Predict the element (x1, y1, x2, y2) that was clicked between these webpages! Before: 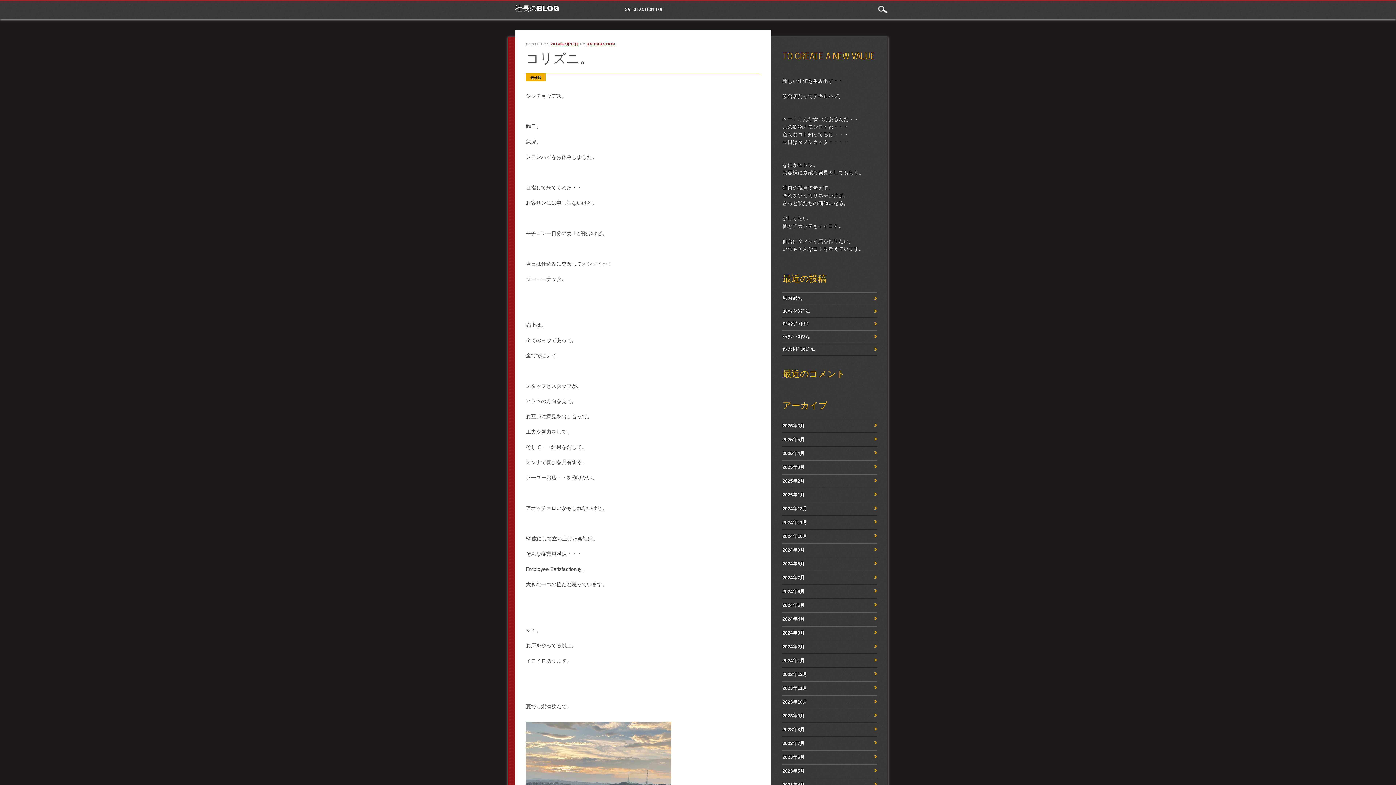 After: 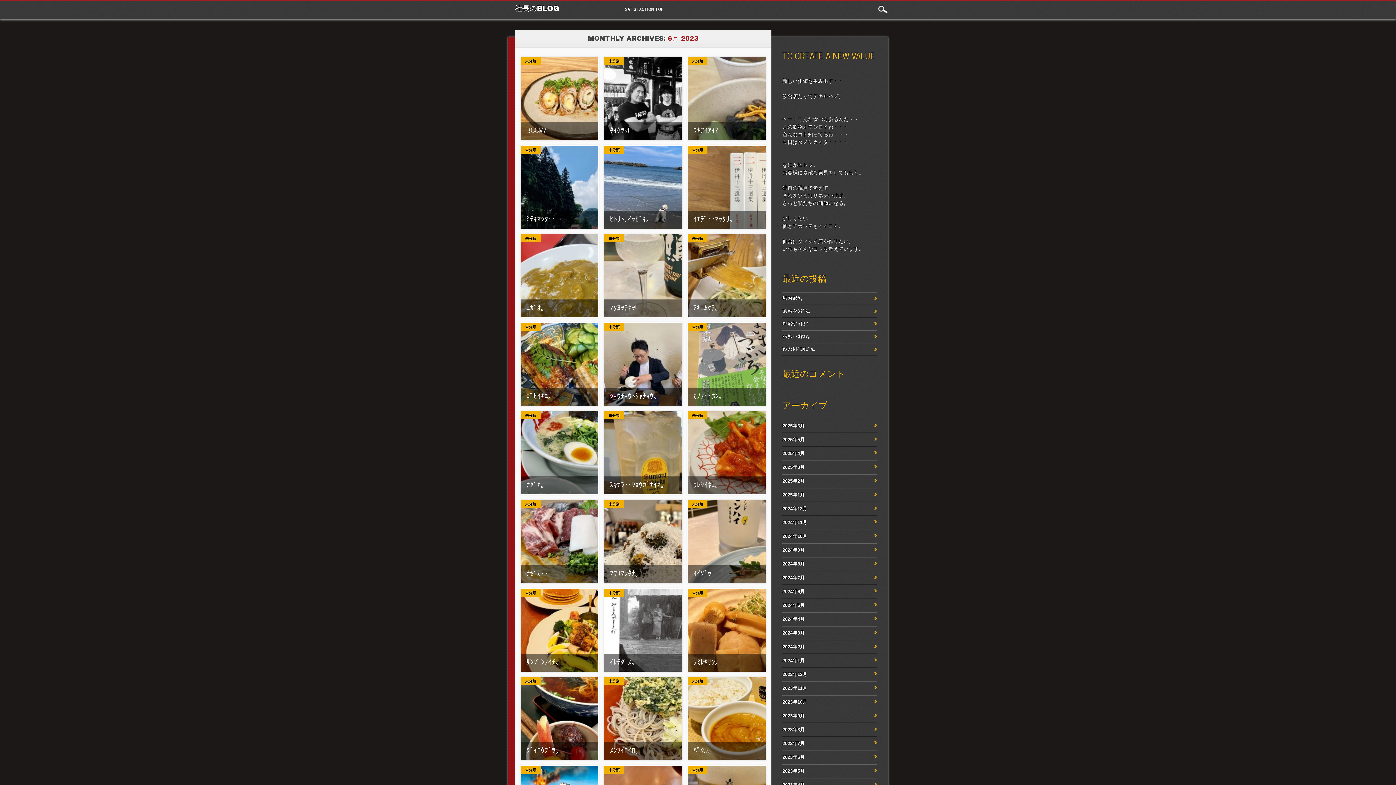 Action: label: 2023年6月 bbox: (782, 754, 804, 760)